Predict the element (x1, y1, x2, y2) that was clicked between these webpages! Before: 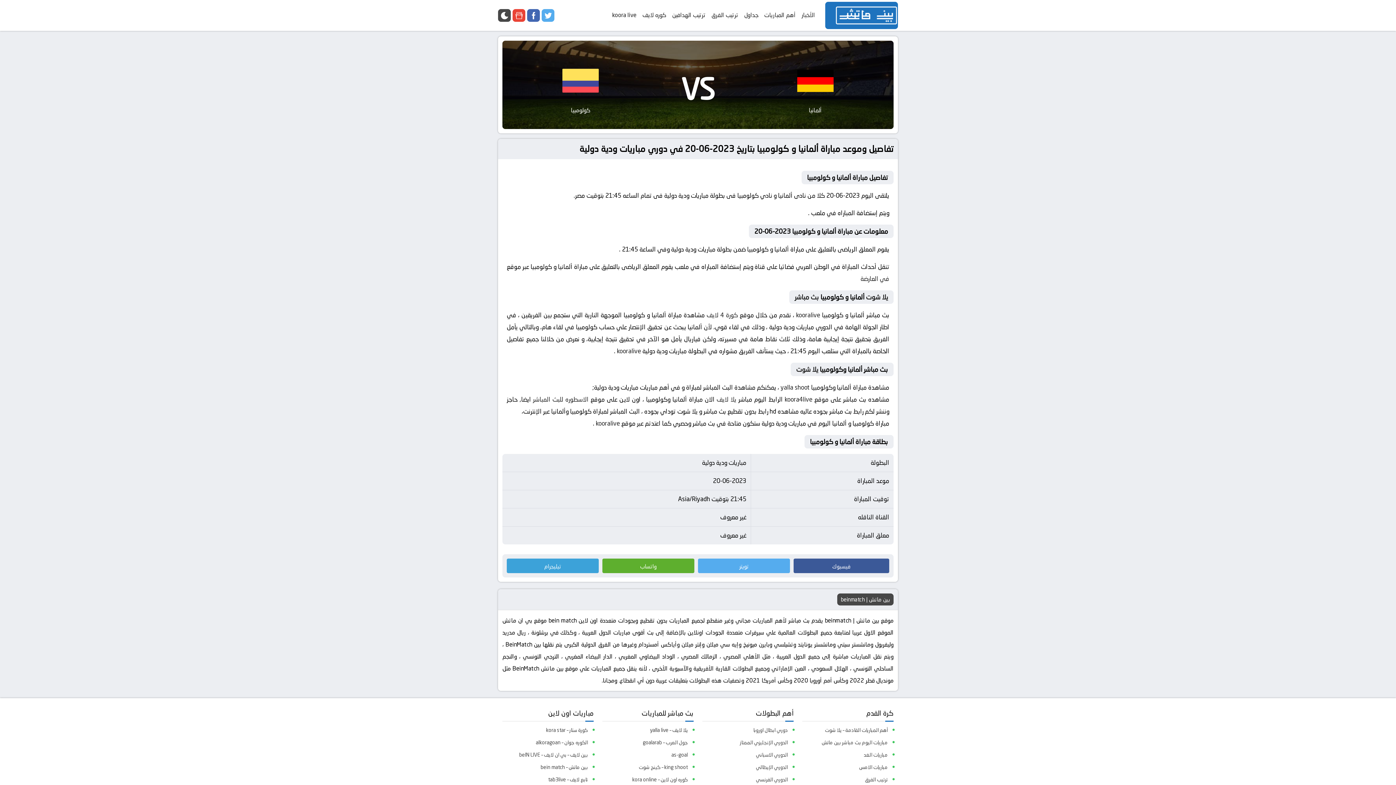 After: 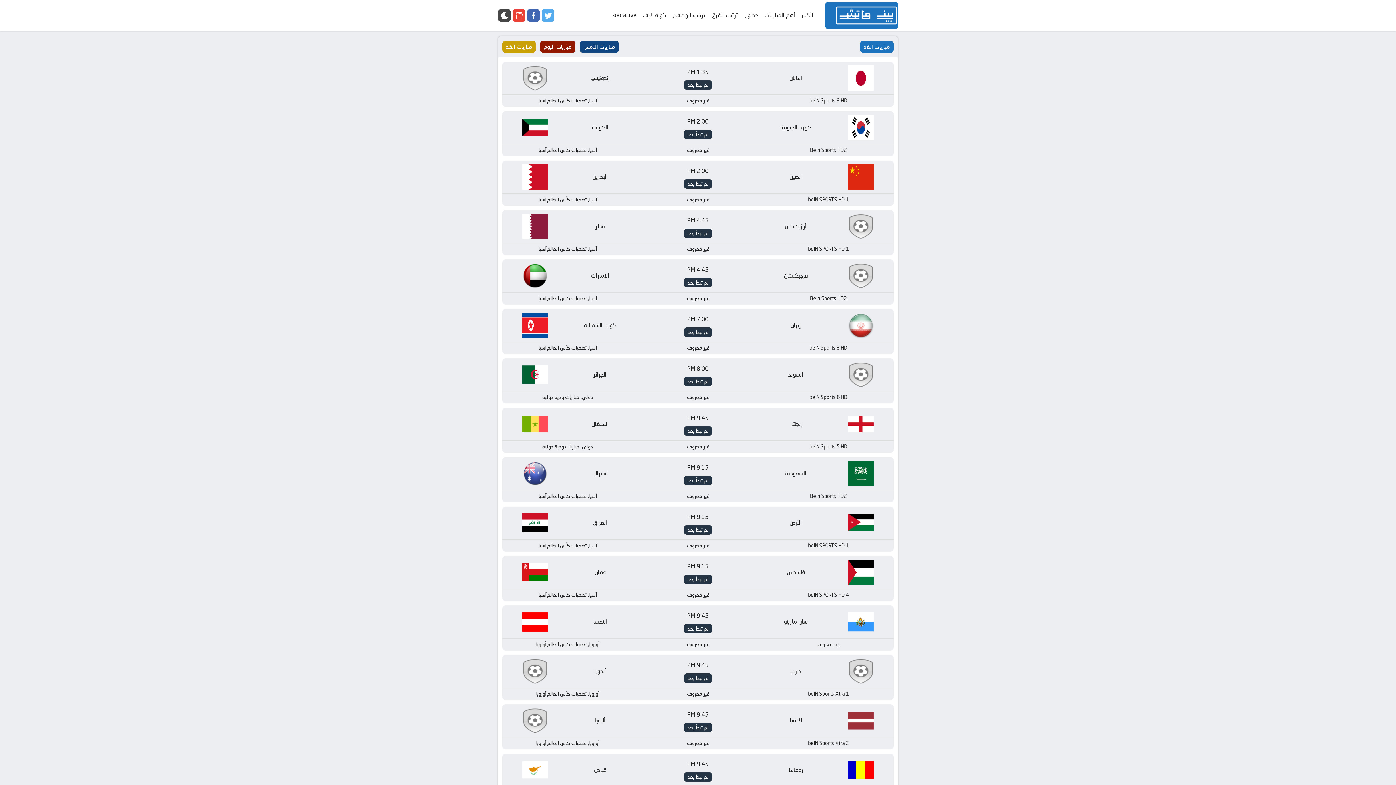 Action: bbox: (796, 749, 888, 761) label: مباريات الغد